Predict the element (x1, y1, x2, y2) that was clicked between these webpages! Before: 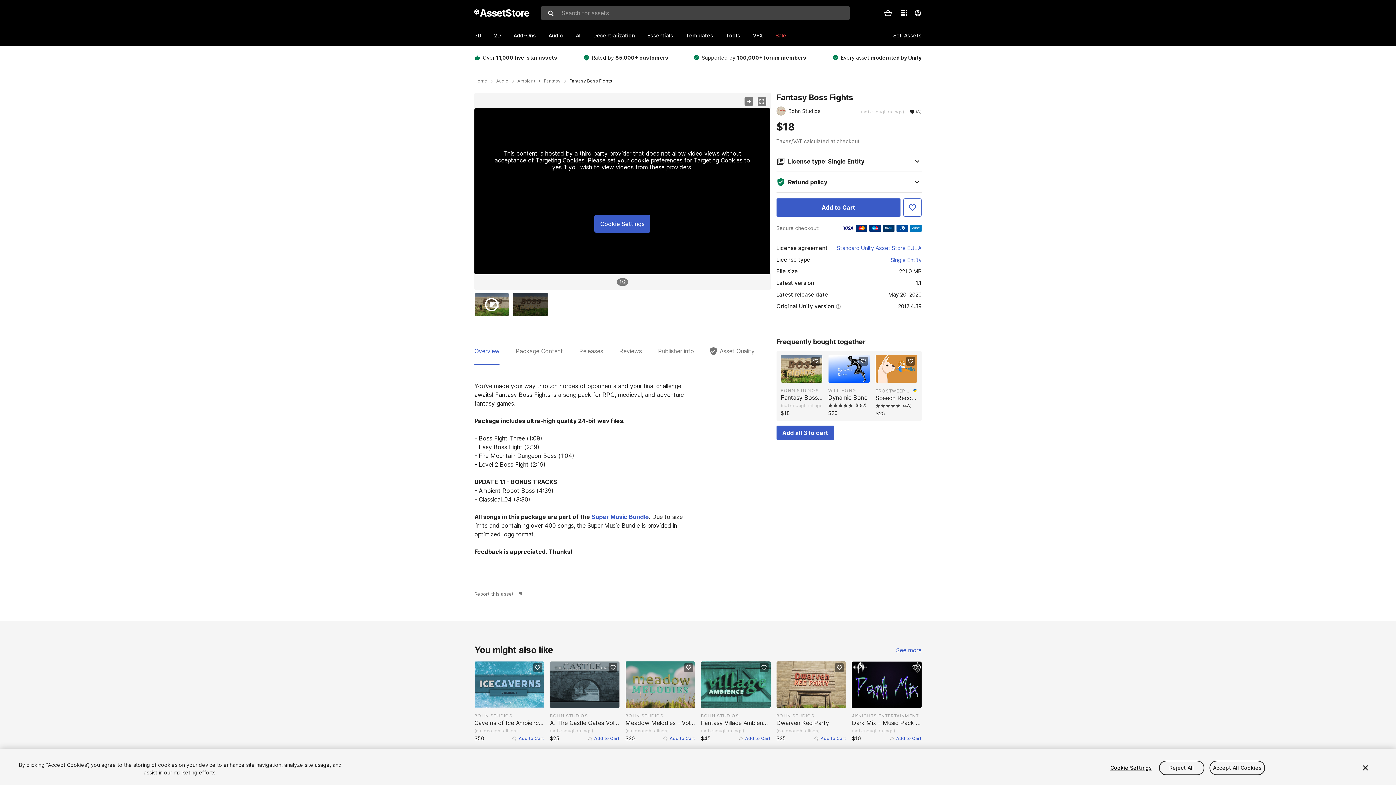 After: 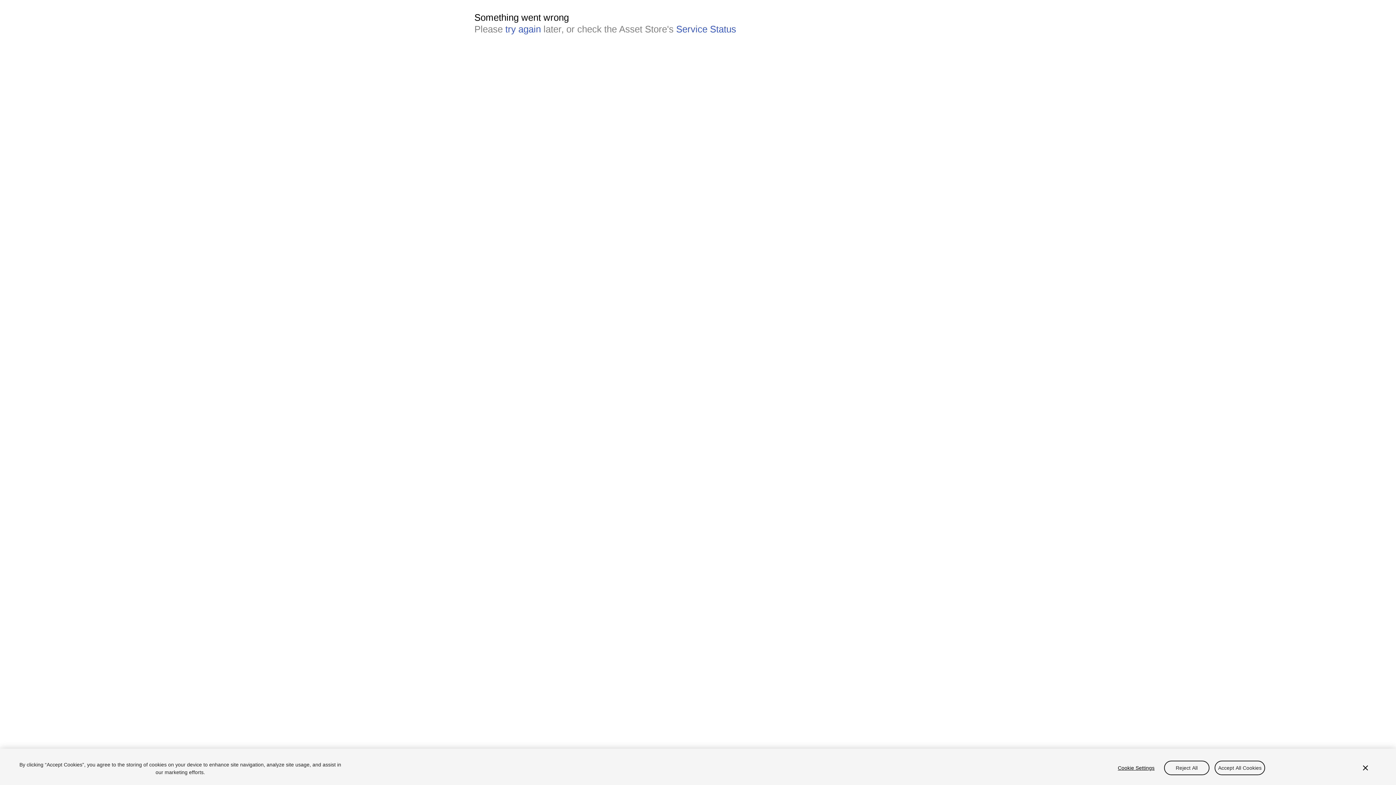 Action: bbox: (494, 26, 513, 44) label: 2D